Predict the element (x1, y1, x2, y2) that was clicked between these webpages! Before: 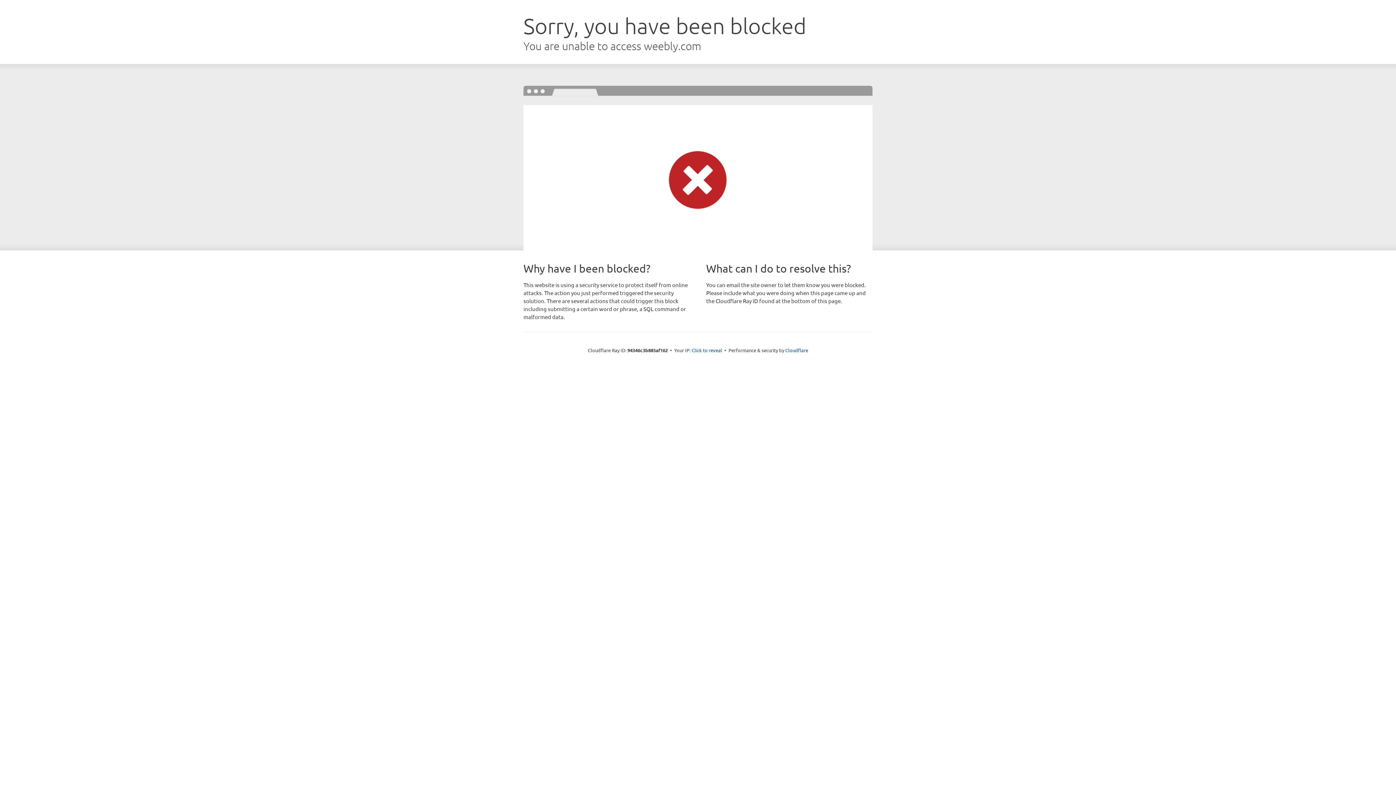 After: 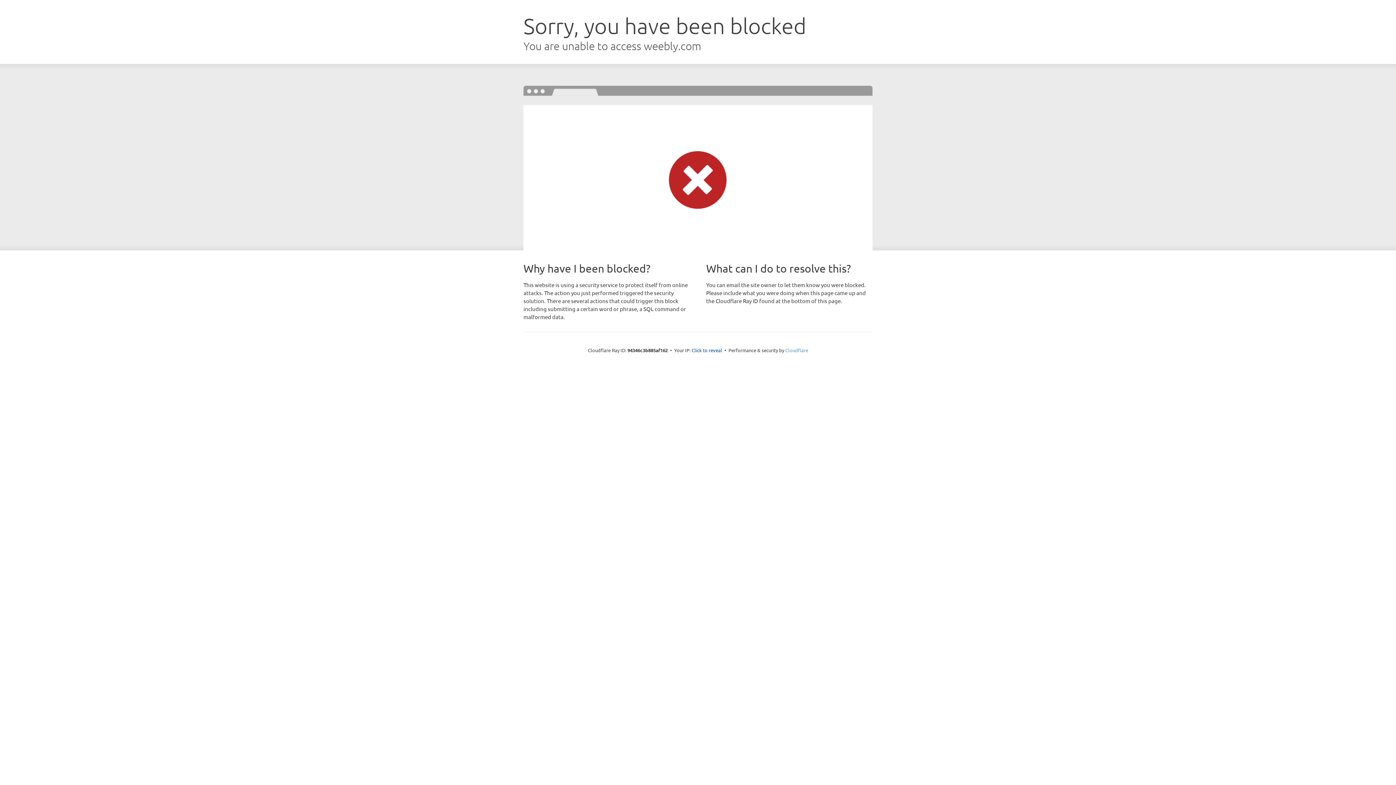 Action: label: Cloudflare bbox: (785, 347, 808, 353)